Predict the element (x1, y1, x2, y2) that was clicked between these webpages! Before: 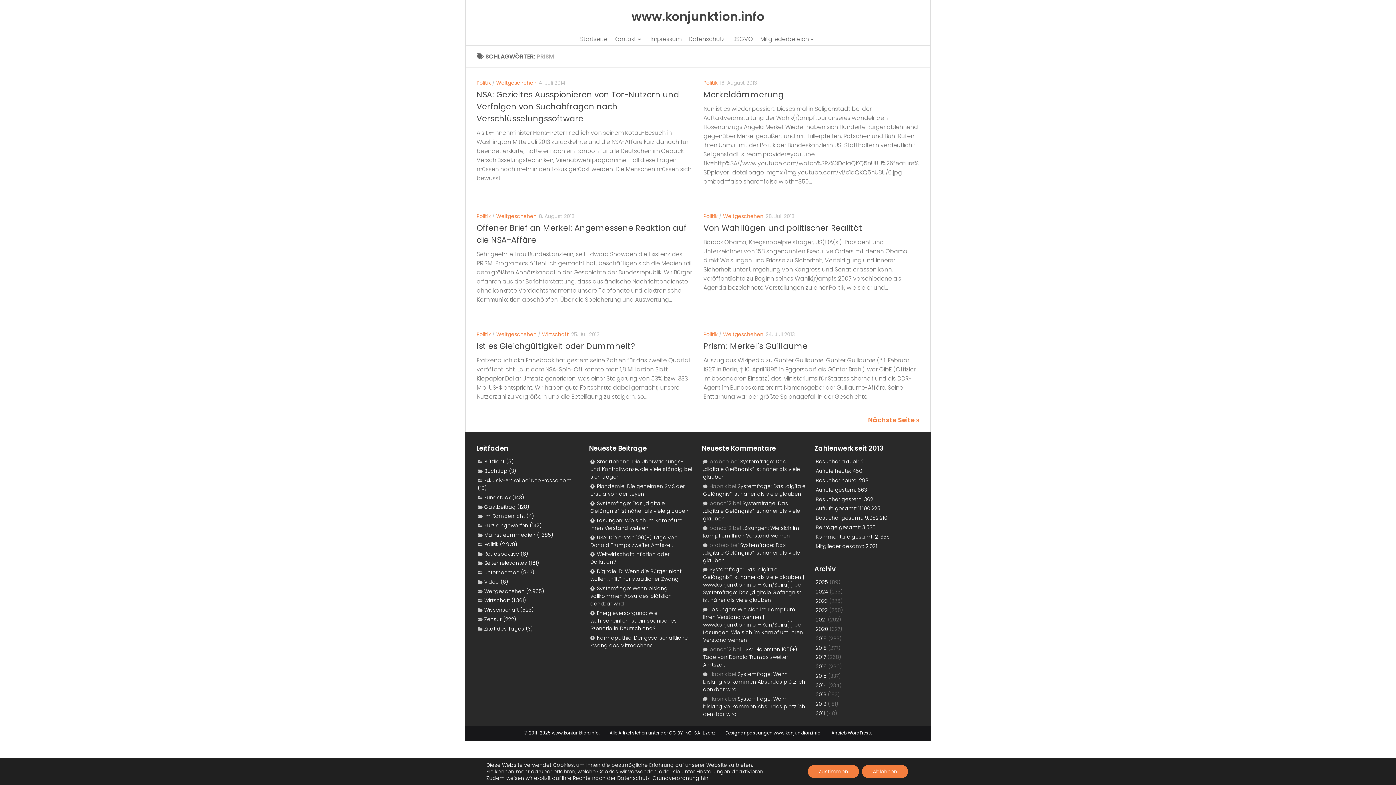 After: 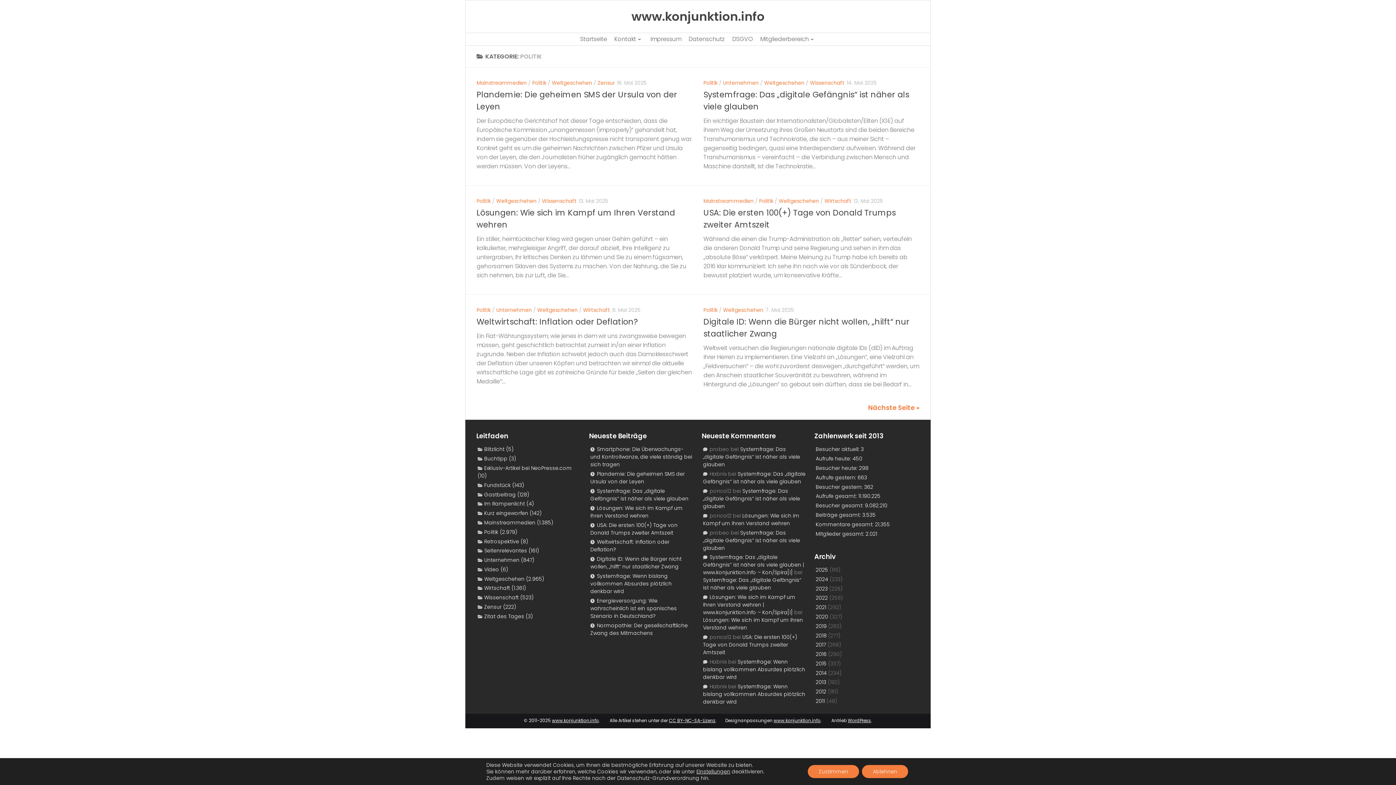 Action: bbox: (703, 79, 717, 86) label: Politik